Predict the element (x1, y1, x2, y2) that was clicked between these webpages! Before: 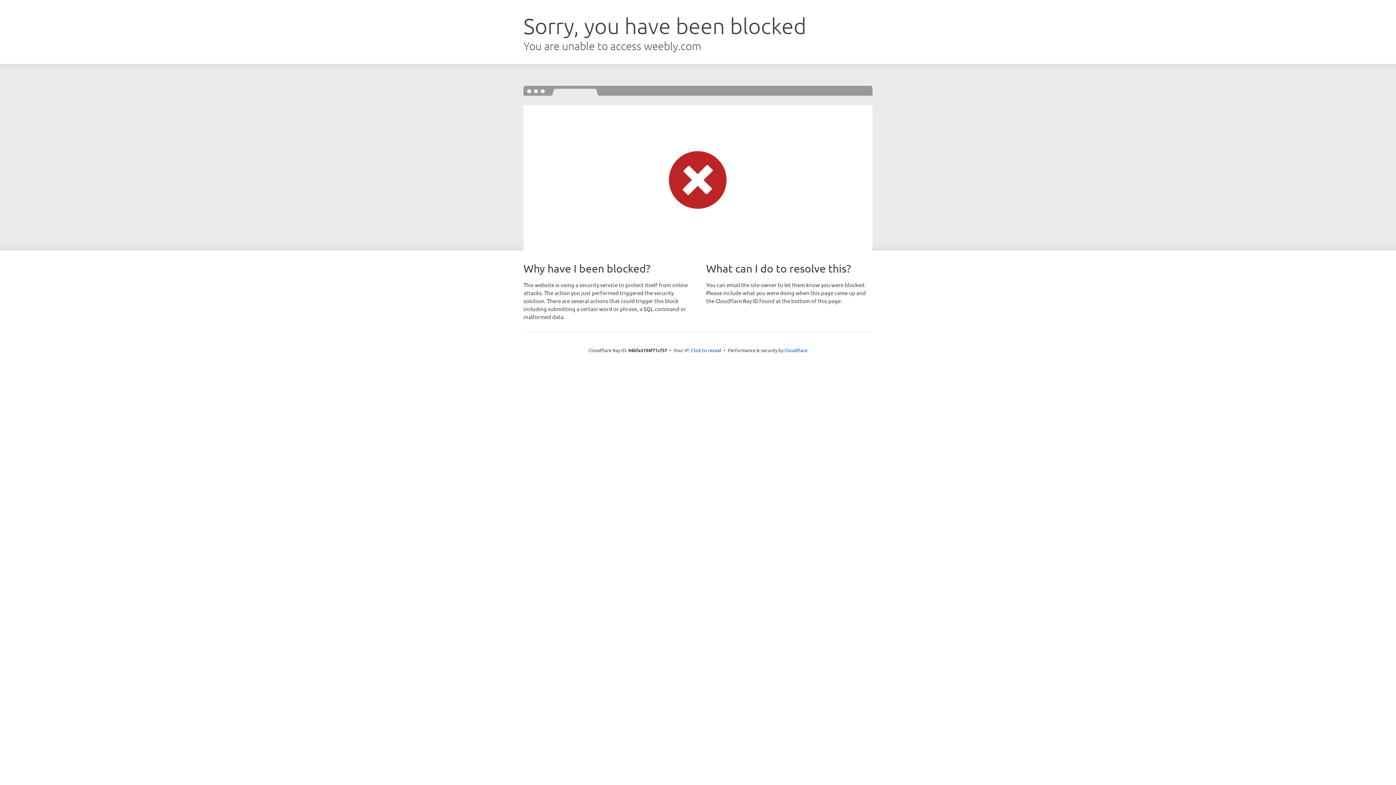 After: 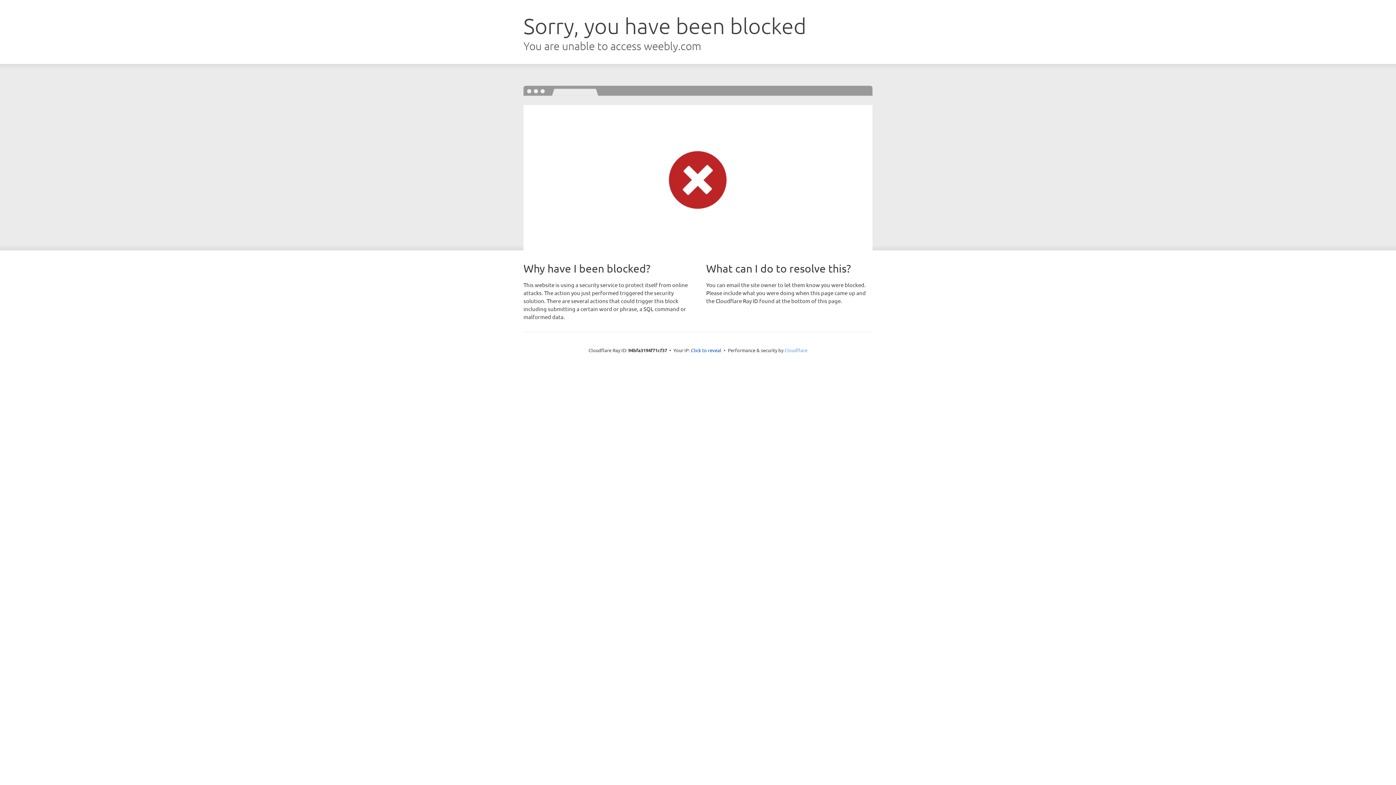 Action: label: Cloudflare bbox: (784, 347, 807, 353)